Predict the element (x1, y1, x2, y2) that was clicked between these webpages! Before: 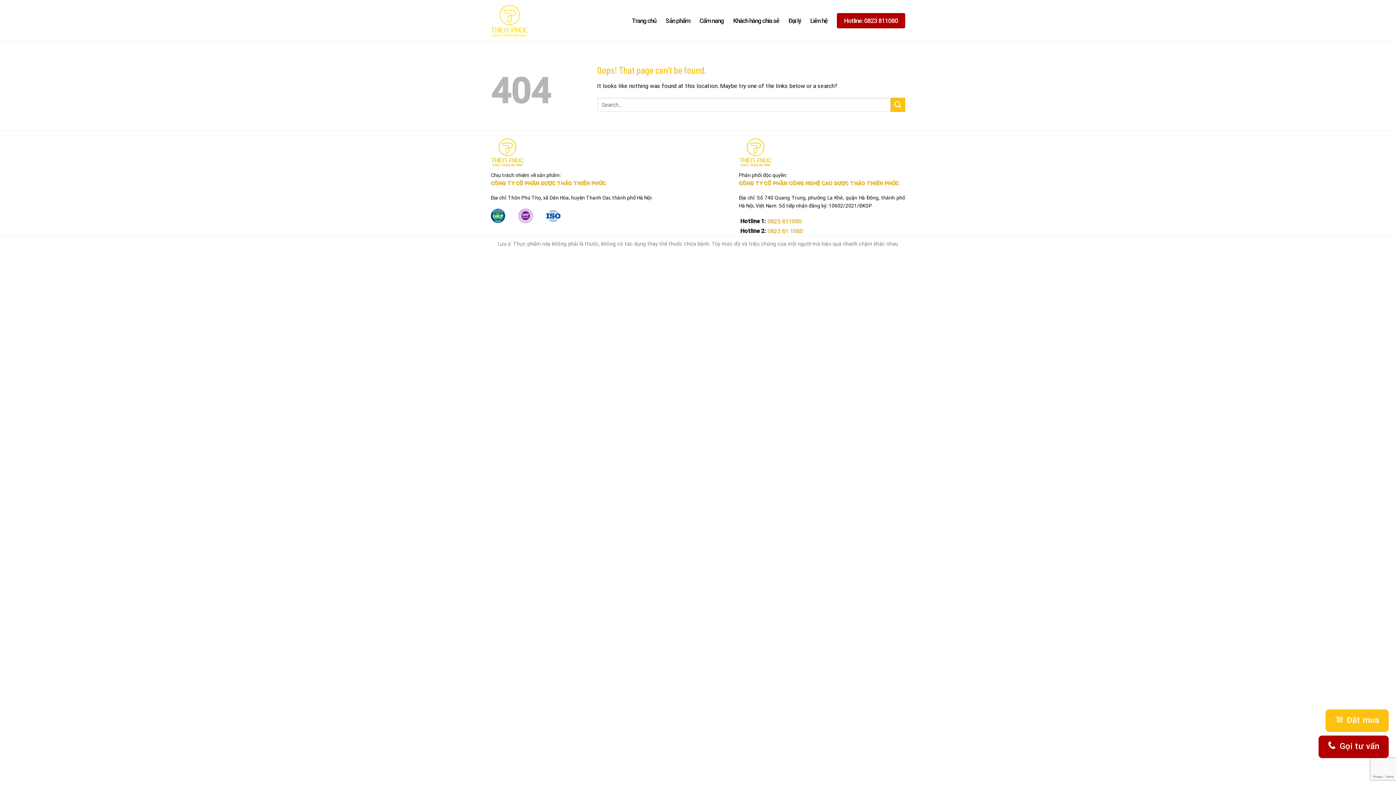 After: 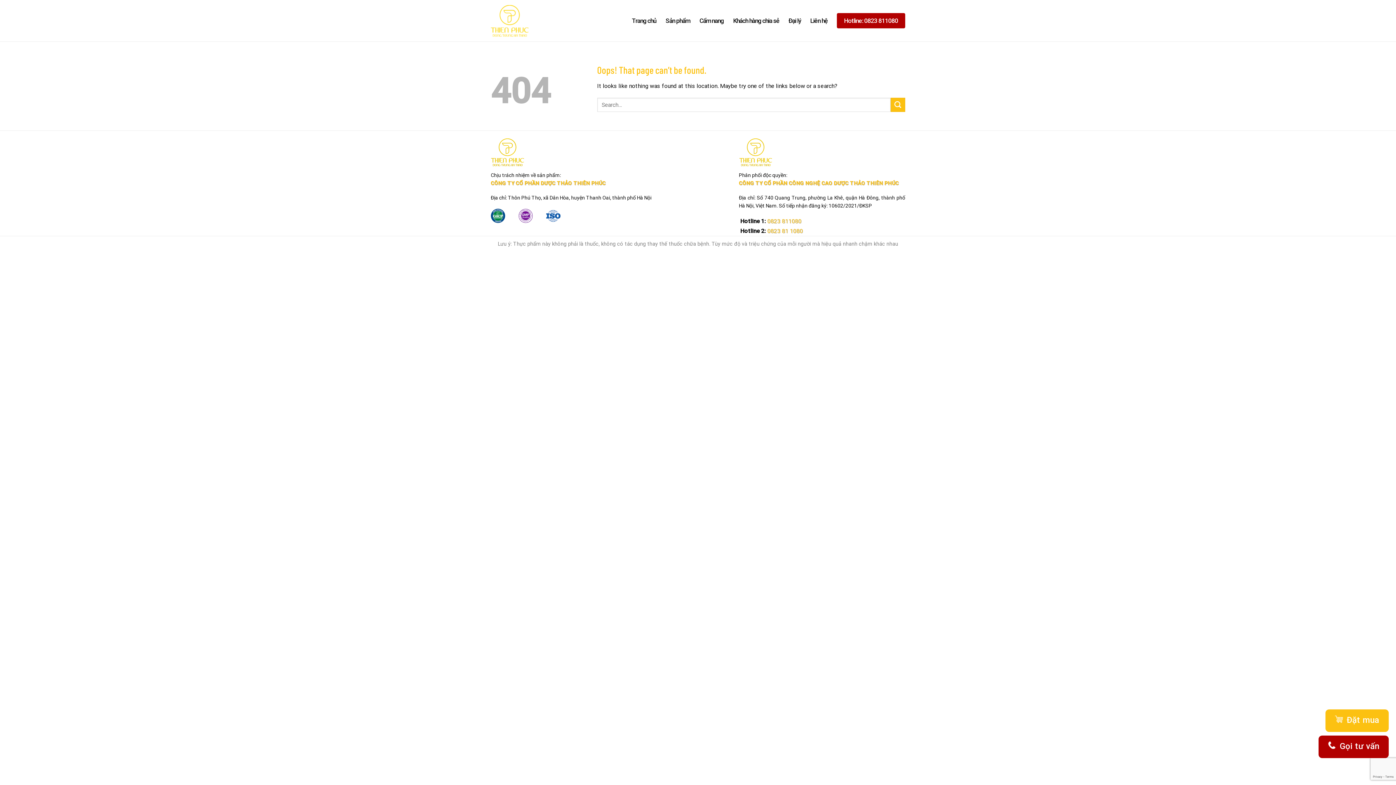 Action: bbox: (1319, 736, 1389, 758) label: Gọi tư vấn